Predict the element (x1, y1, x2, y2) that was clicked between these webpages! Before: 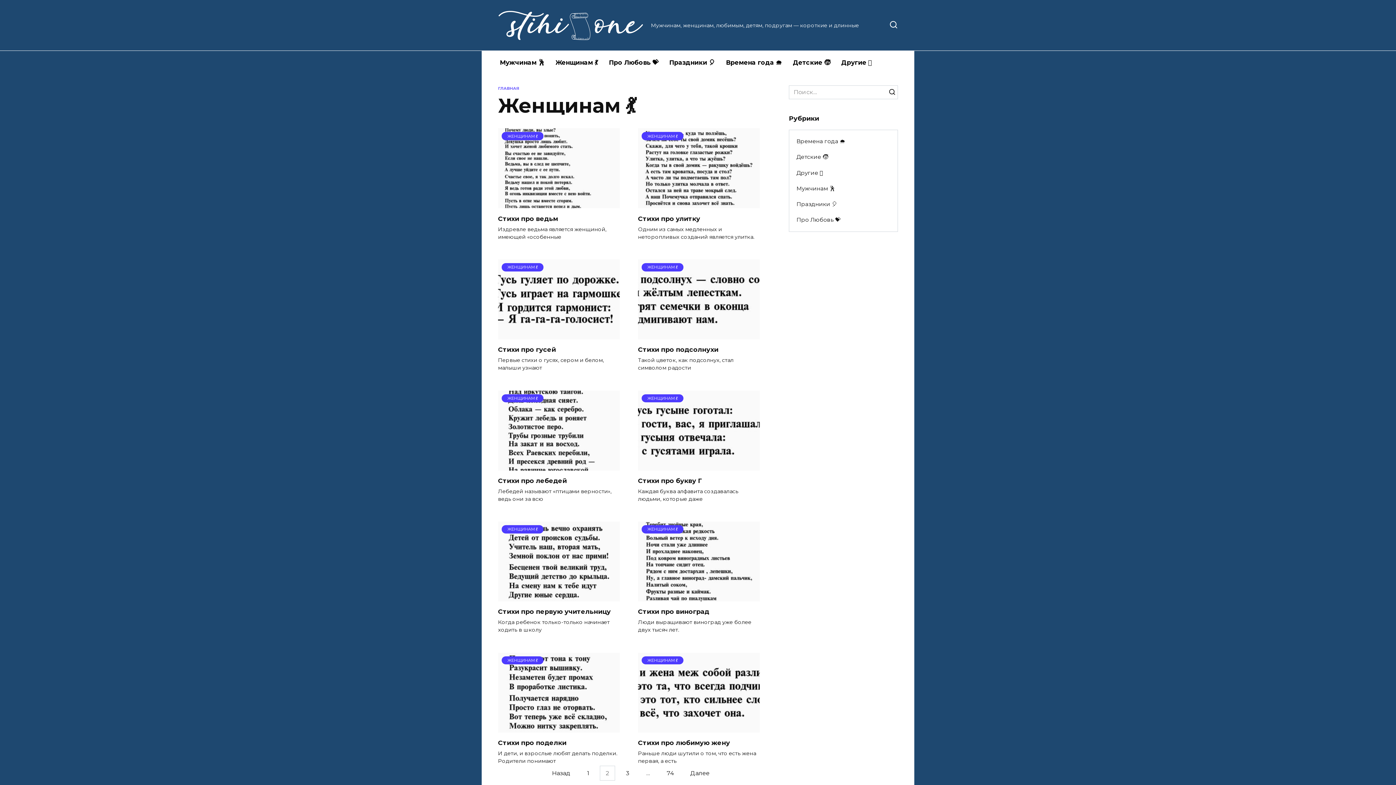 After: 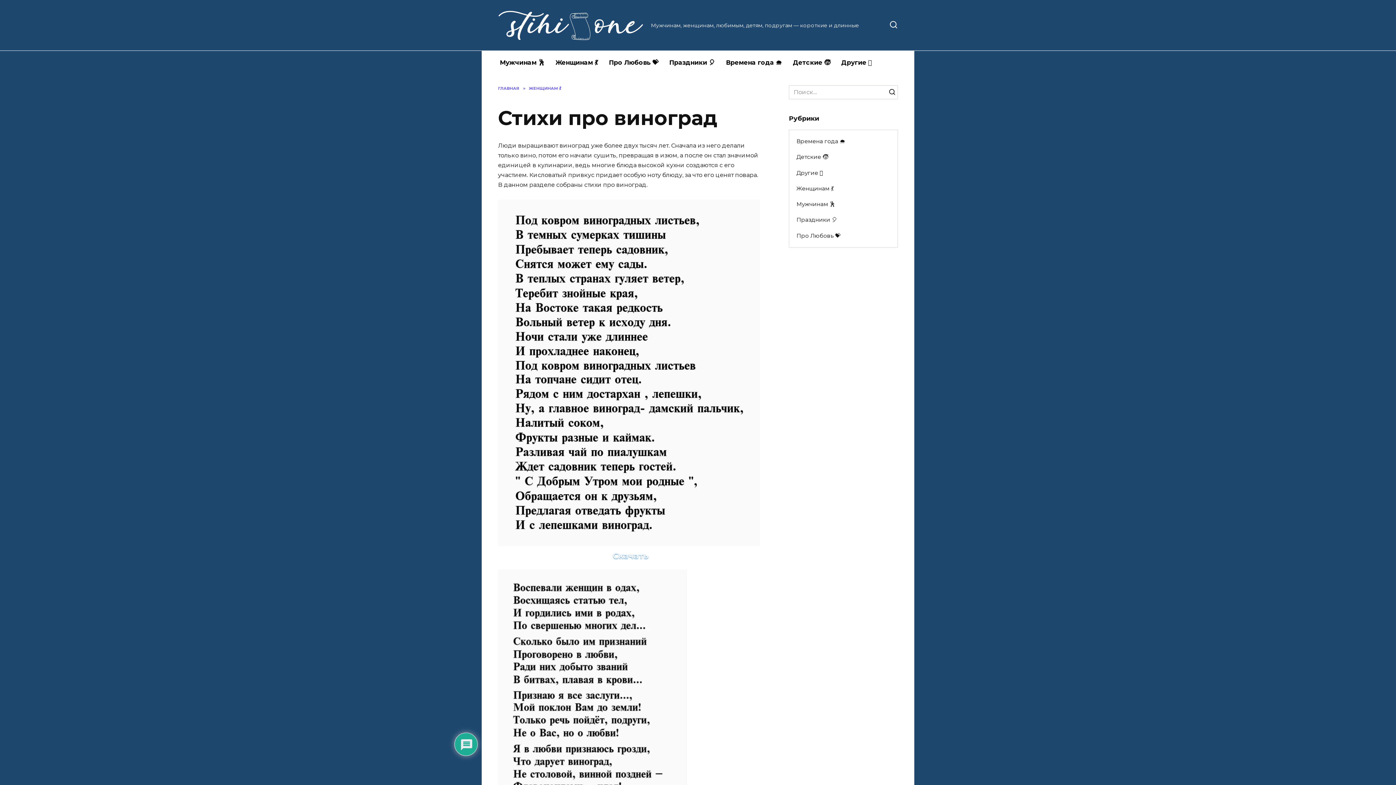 Action: label: ЖЕНЩИНАМ 💃 bbox: (638, 593, 760, 600)